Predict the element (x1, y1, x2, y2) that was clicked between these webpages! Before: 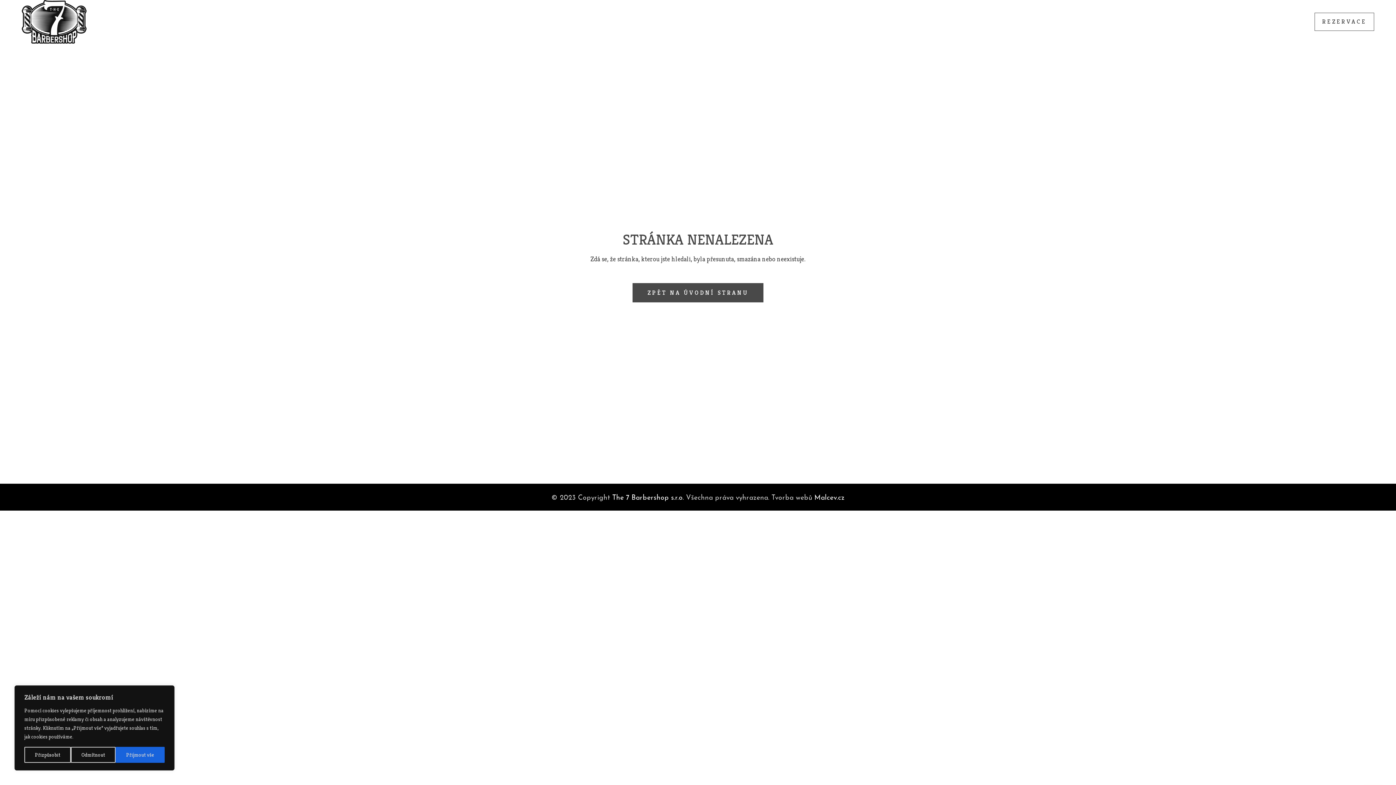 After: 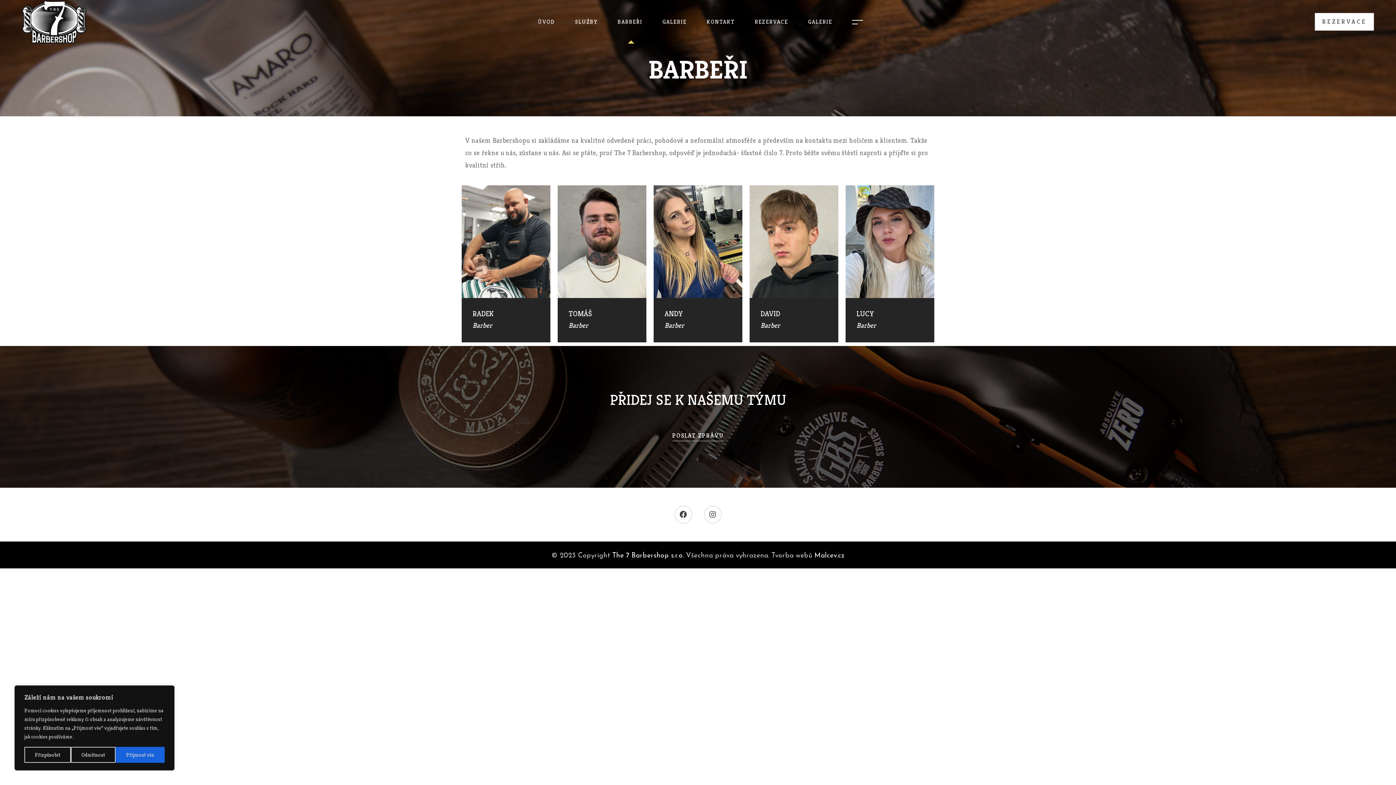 Action: label: BARBEŘI bbox: (608, 0, 653, 43)